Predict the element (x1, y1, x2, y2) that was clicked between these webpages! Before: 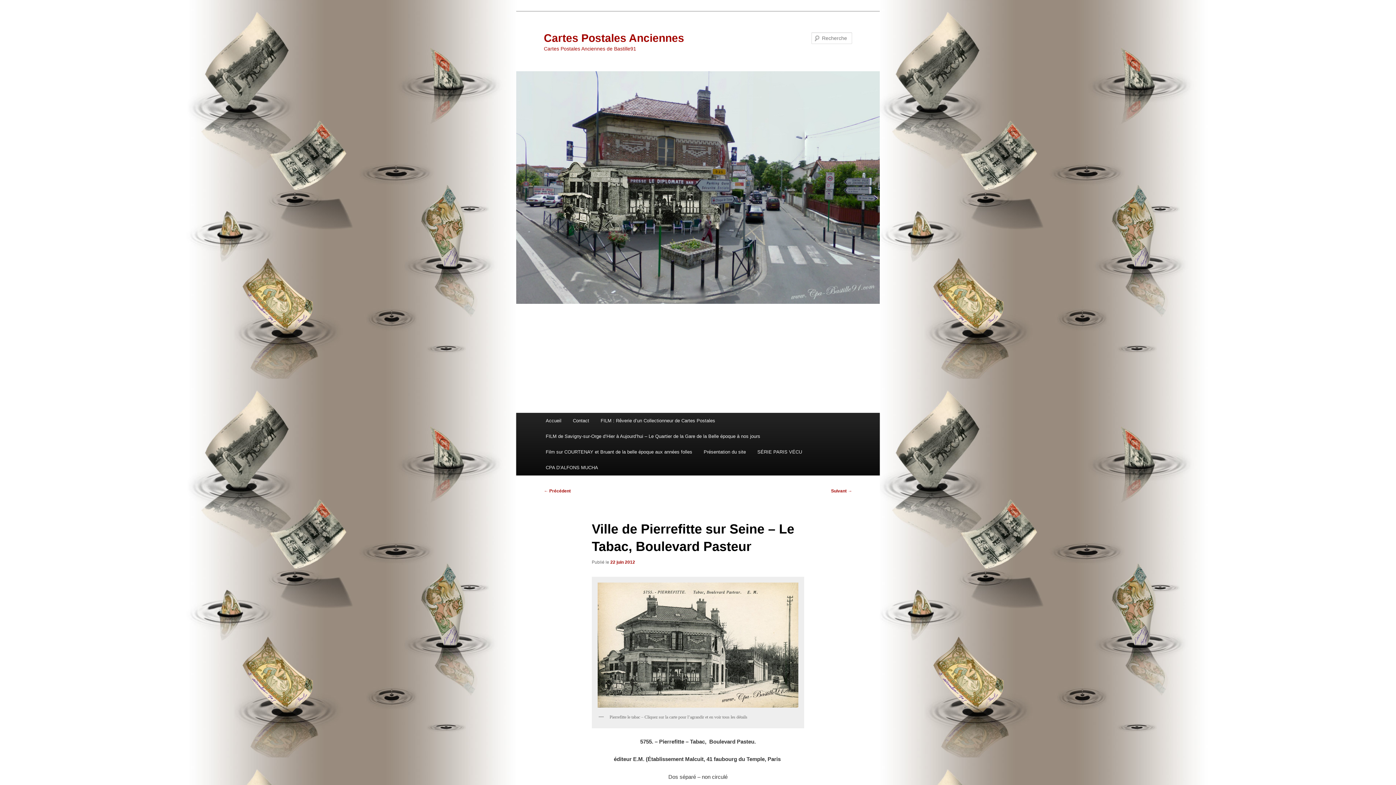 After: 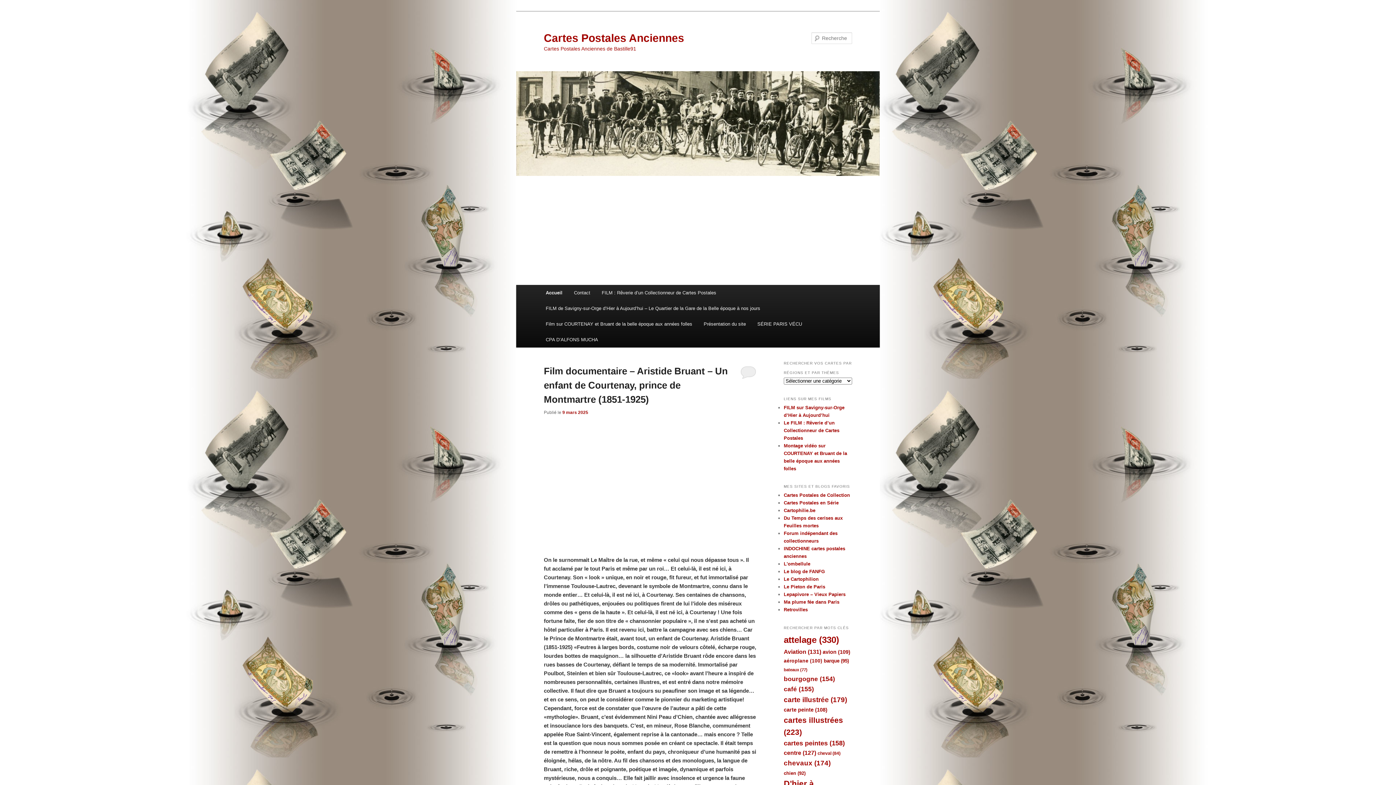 Action: bbox: (516, 71, 880, 303)